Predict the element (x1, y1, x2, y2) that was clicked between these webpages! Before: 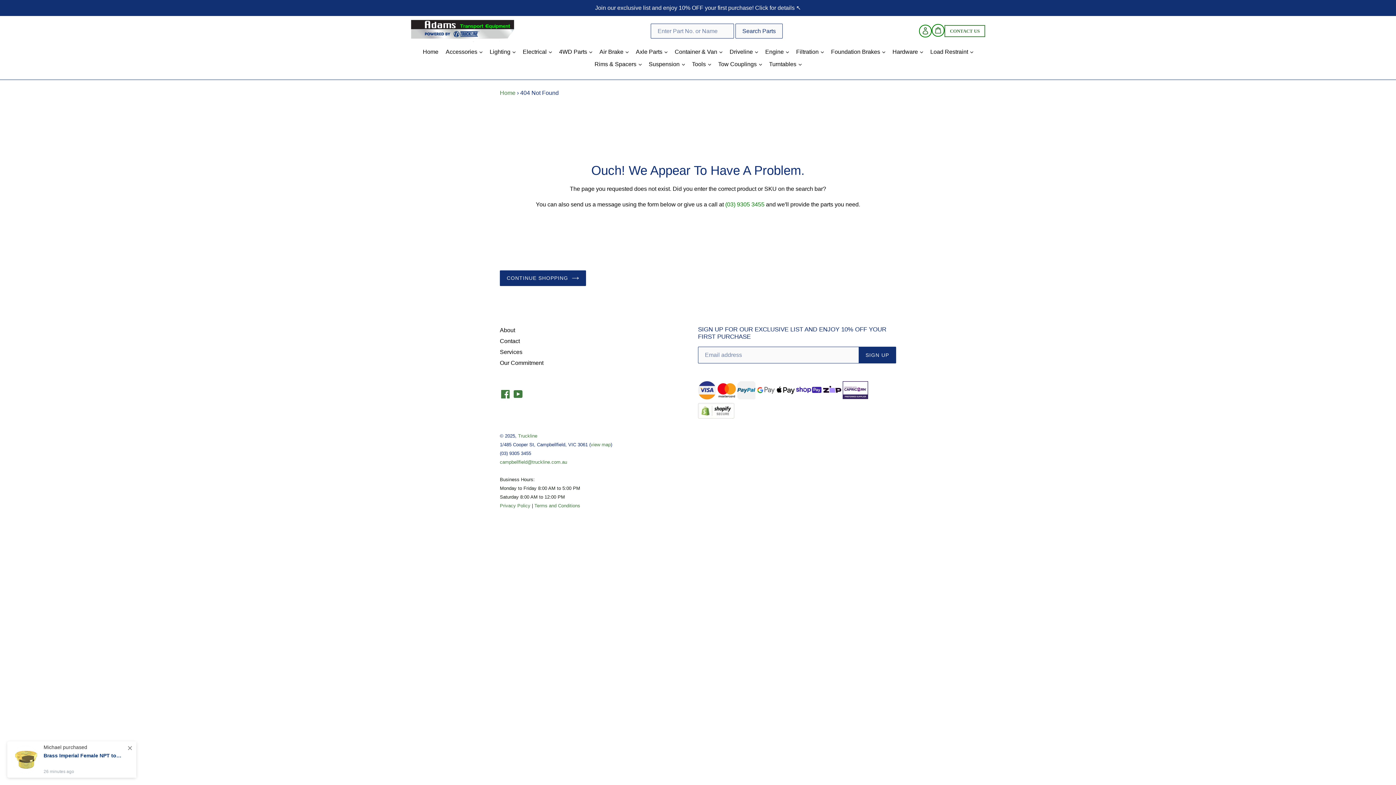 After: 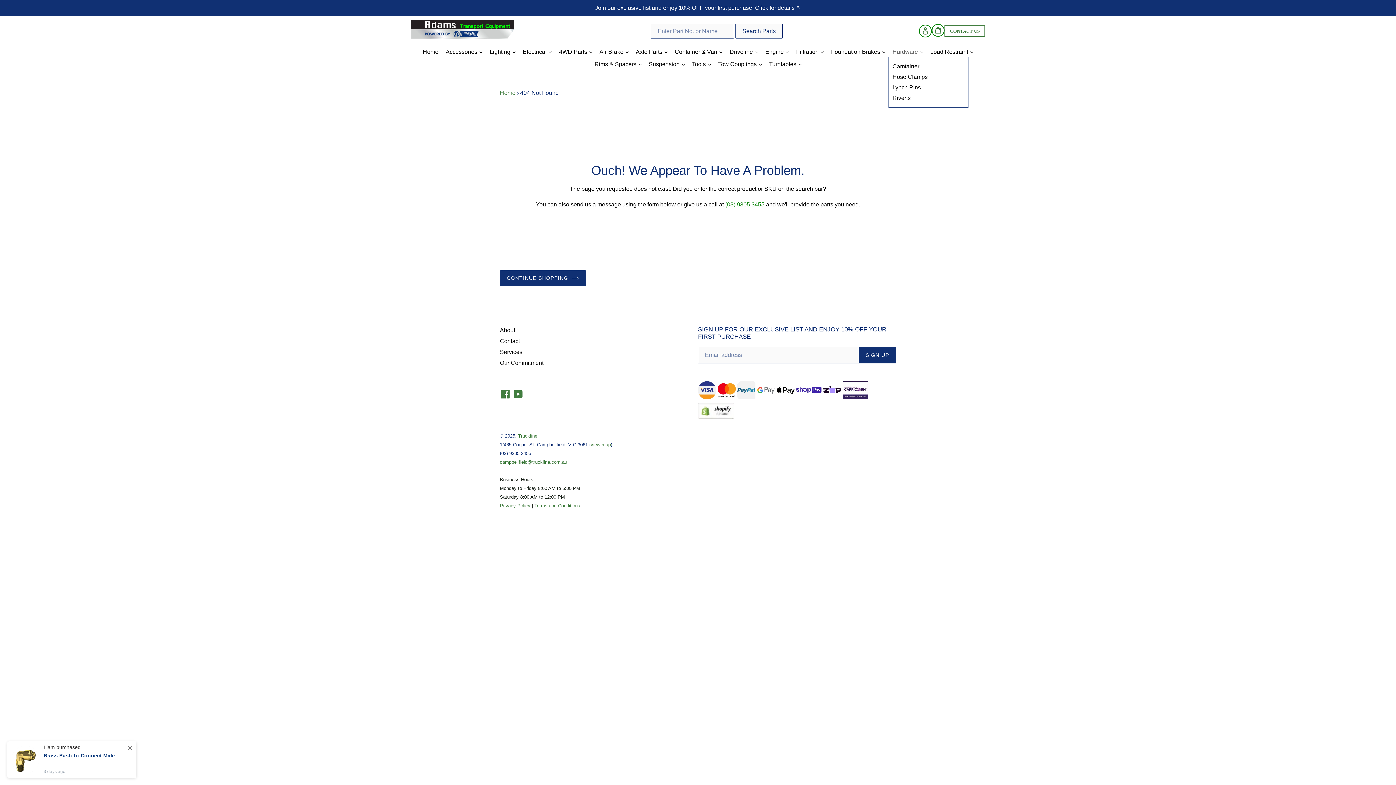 Action: bbox: (889, 45, 926, 58) label: Hardware 